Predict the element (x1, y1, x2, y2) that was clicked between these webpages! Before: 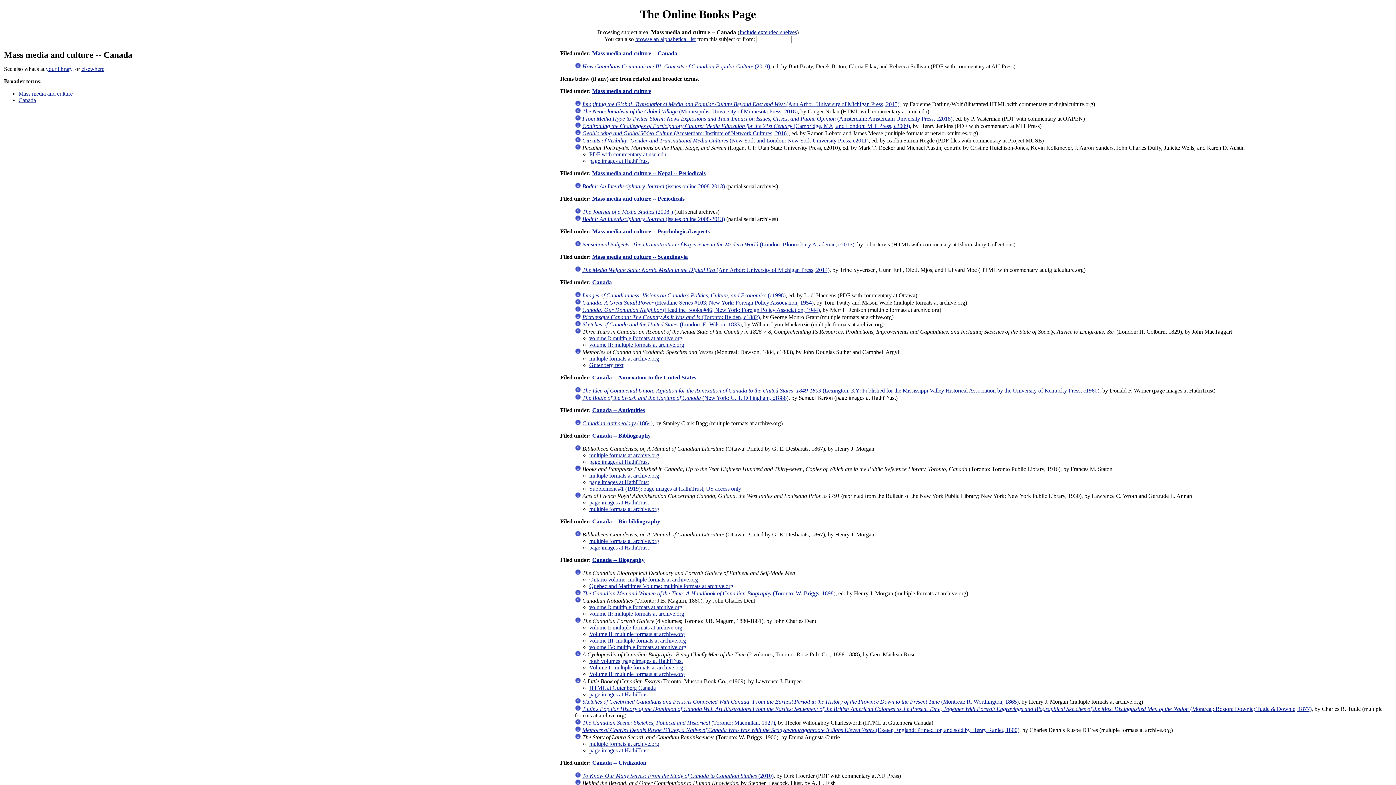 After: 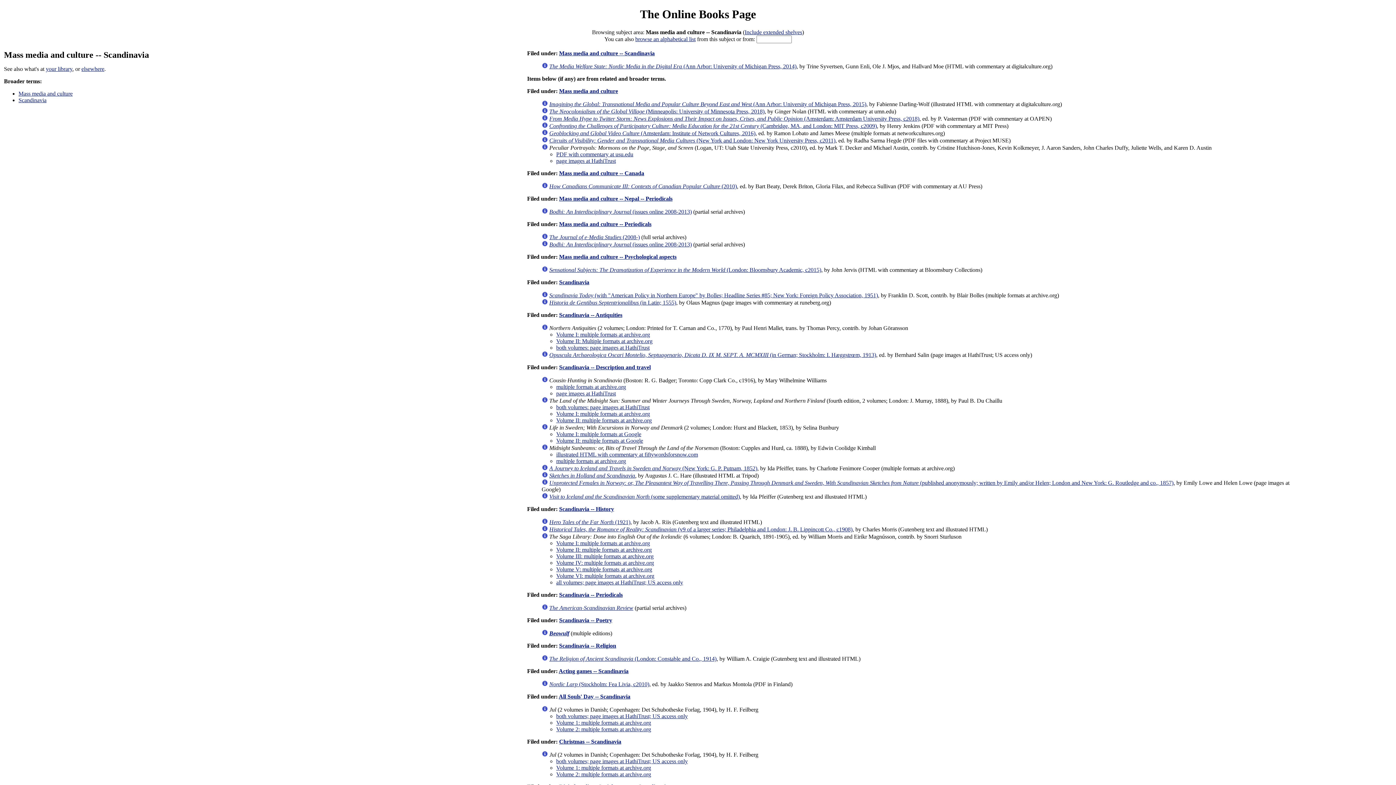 Action: label: Mass media and culture -- Scandinavia bbox: (592, 253, 688, 259)